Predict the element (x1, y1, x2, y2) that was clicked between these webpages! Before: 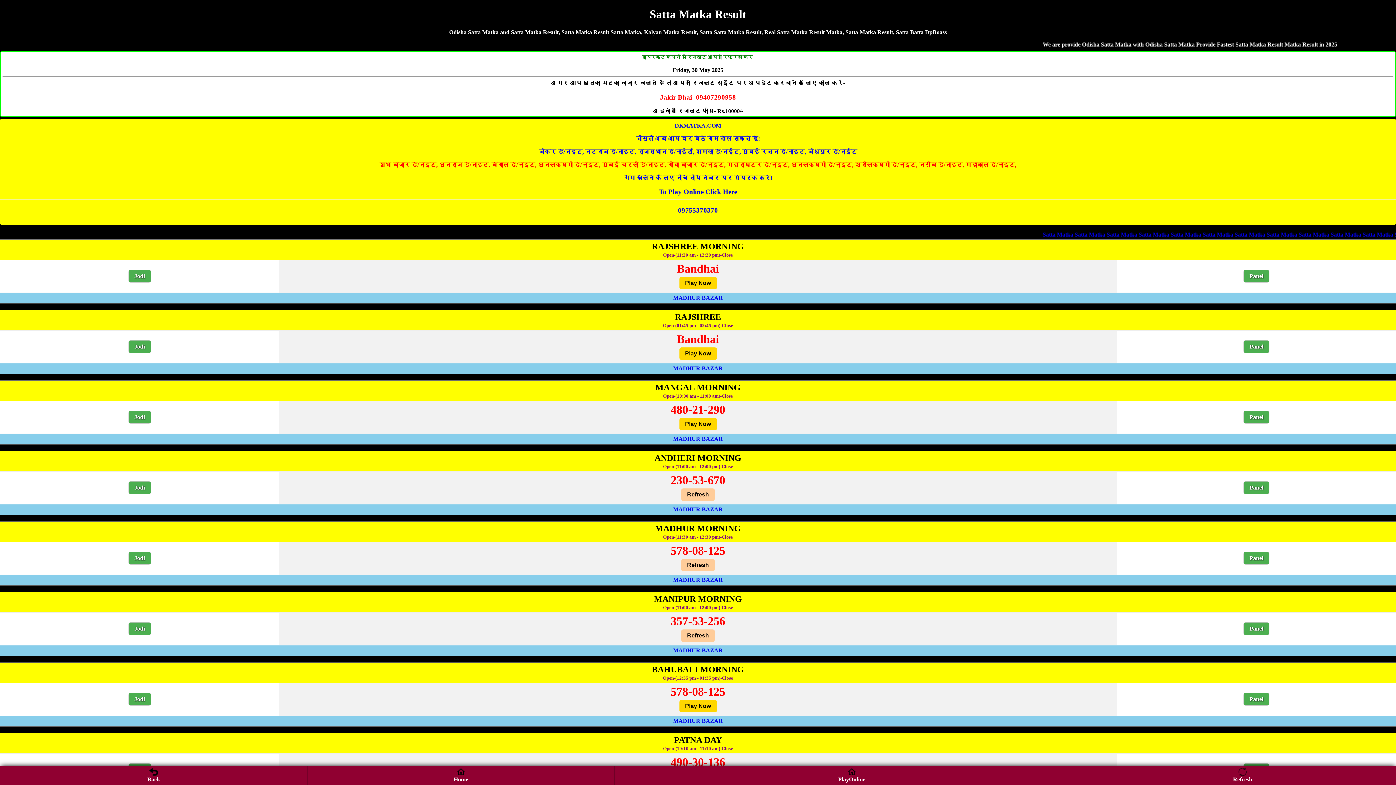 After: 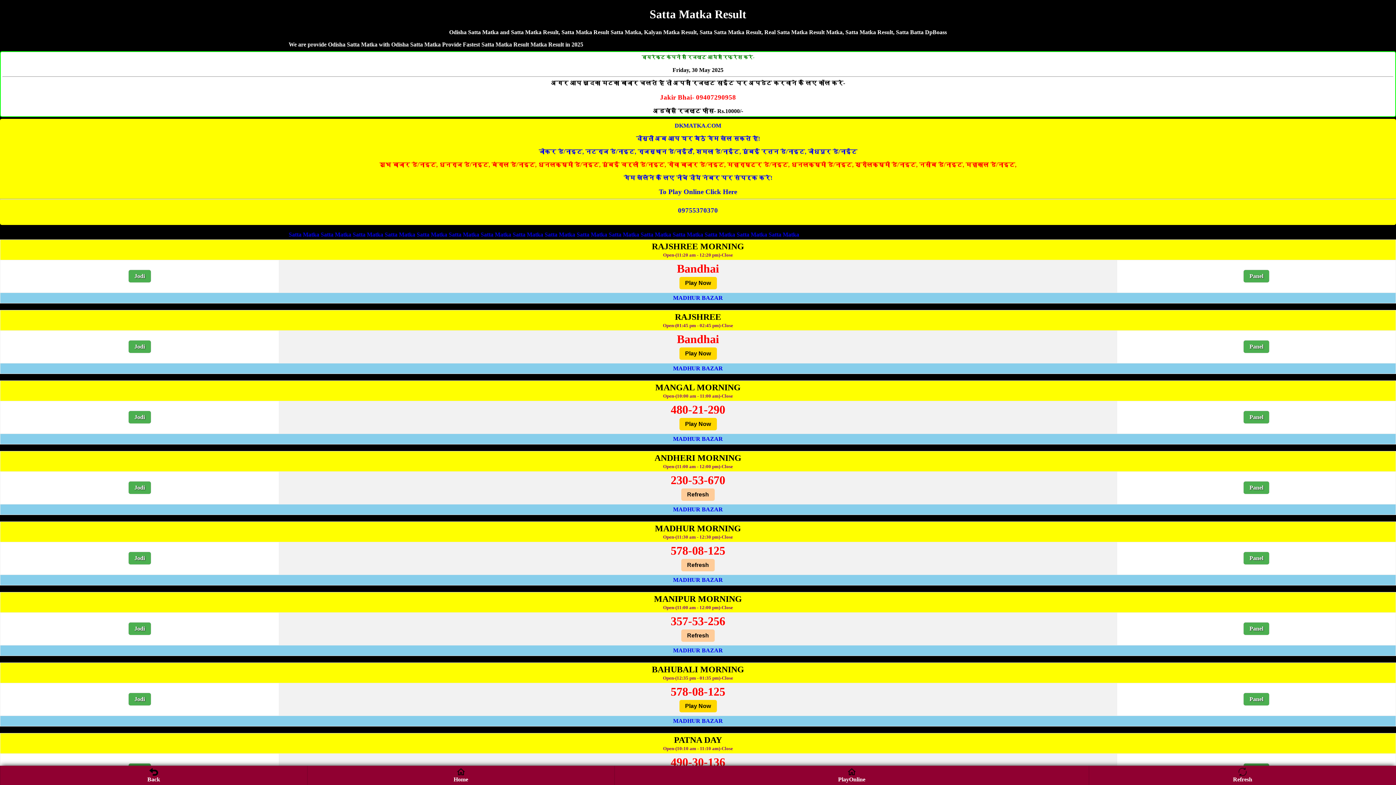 Action: bbox: (2, 93, 1393, 101) label: Jakir Bhai- 09407290958